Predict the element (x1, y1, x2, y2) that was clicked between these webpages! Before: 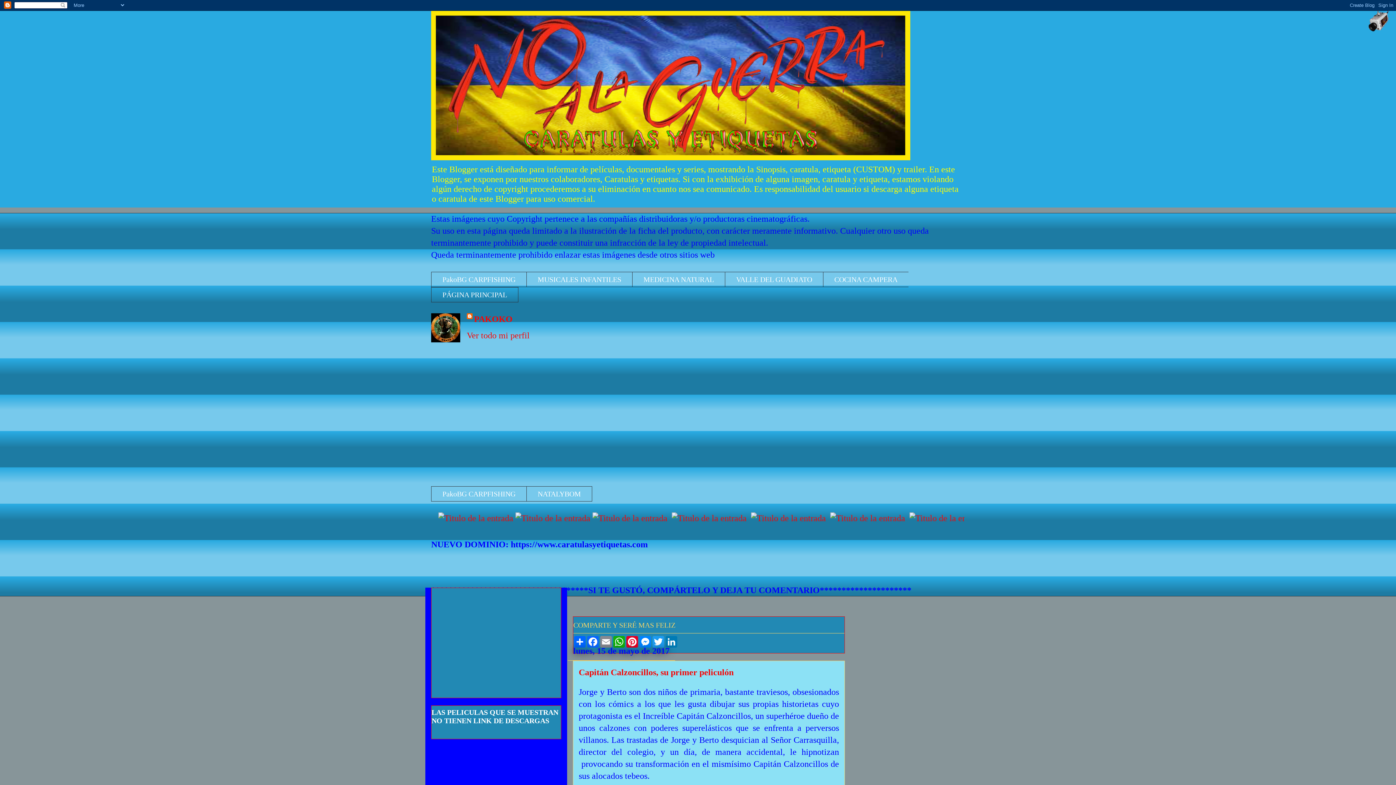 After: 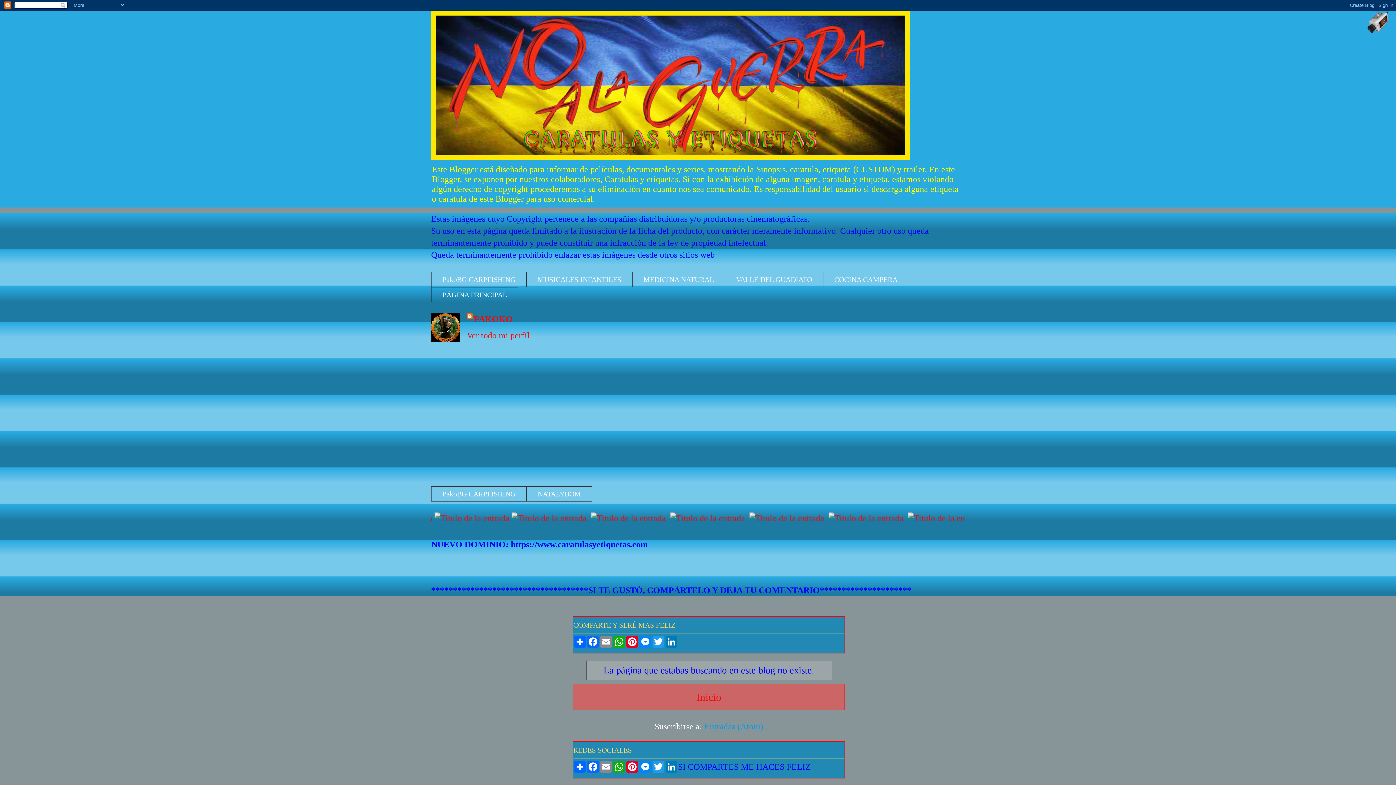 Action: bbox: (1352, 0, 1396, 36)